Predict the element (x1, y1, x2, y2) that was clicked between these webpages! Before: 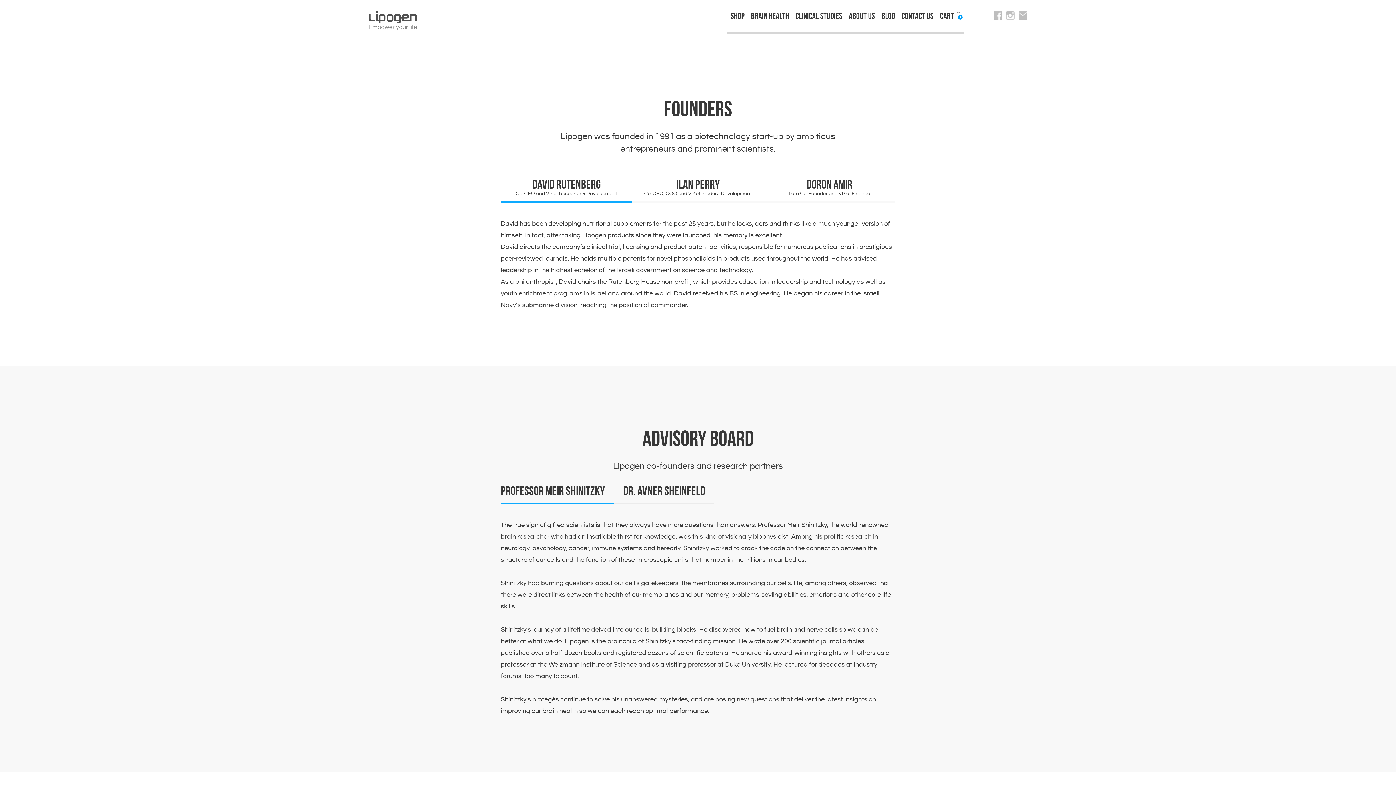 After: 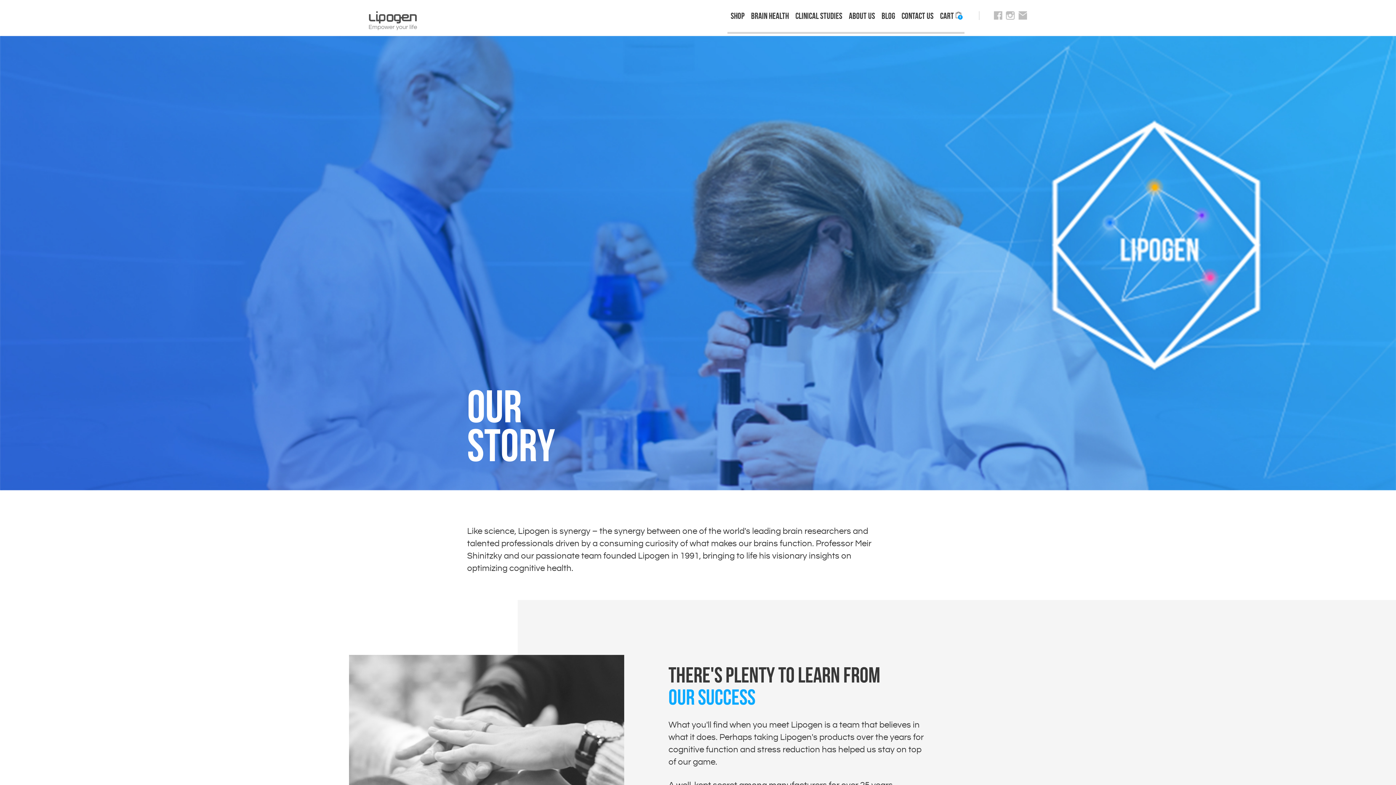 Action: label: About us bbox: (849, 11, 875, 20)